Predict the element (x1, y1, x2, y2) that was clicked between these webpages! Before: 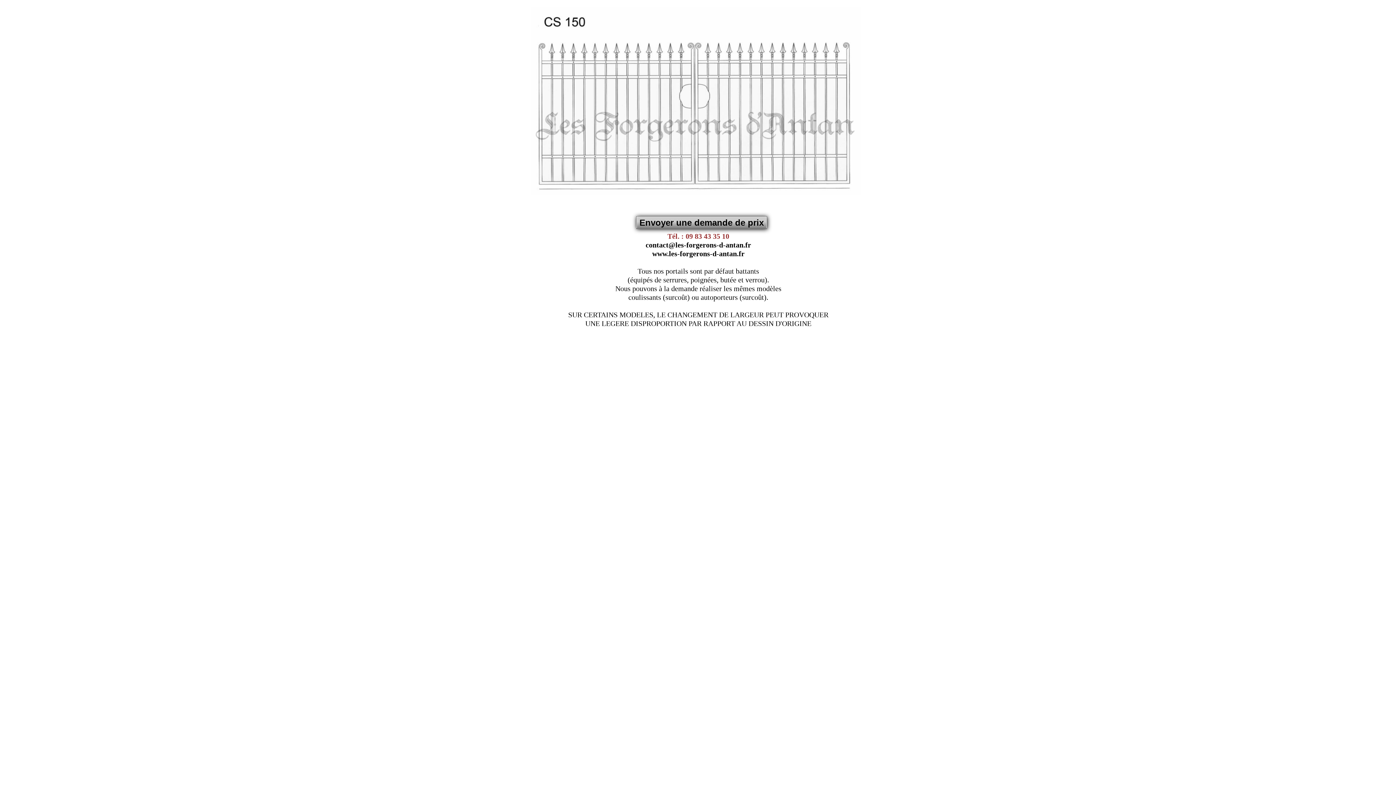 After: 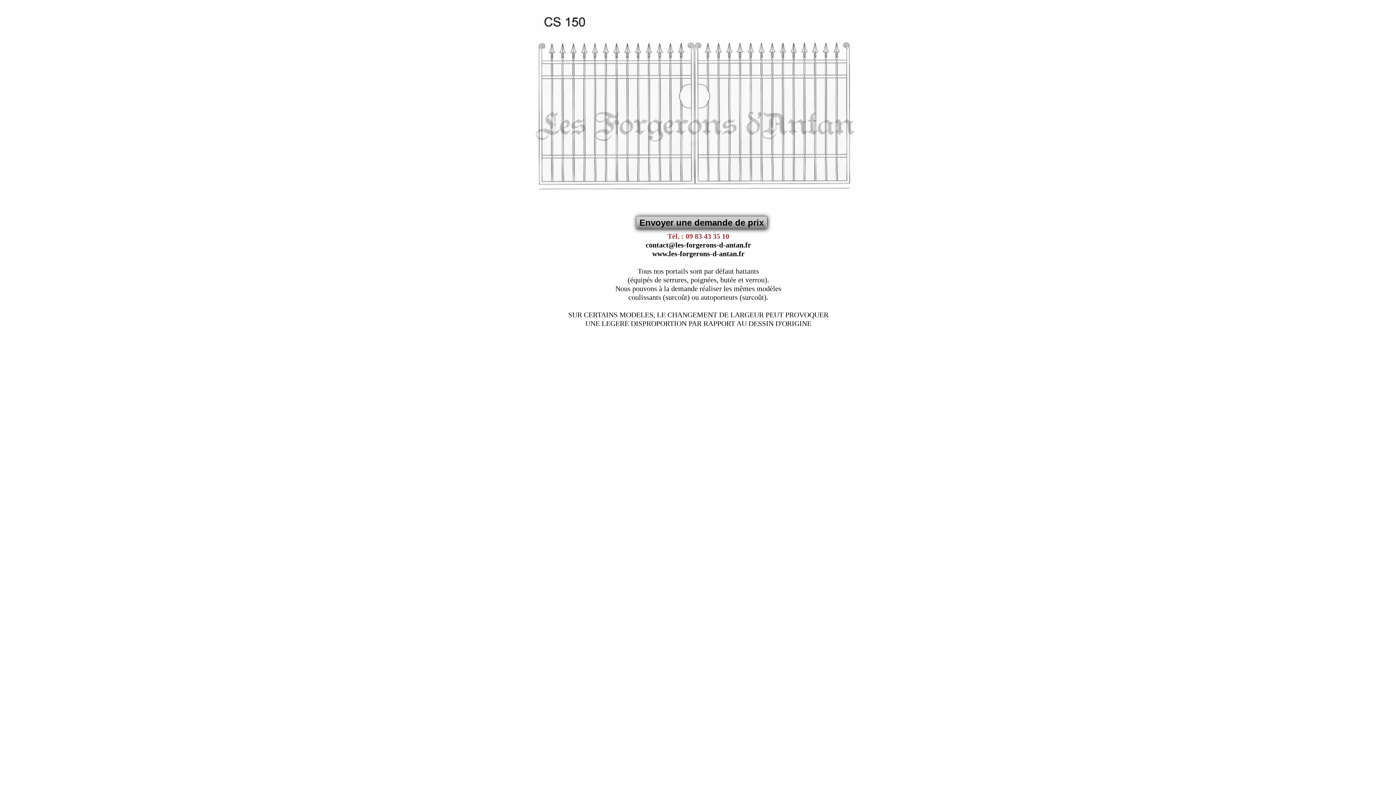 Action: label:   bbox: (523, 360, 525, 366)